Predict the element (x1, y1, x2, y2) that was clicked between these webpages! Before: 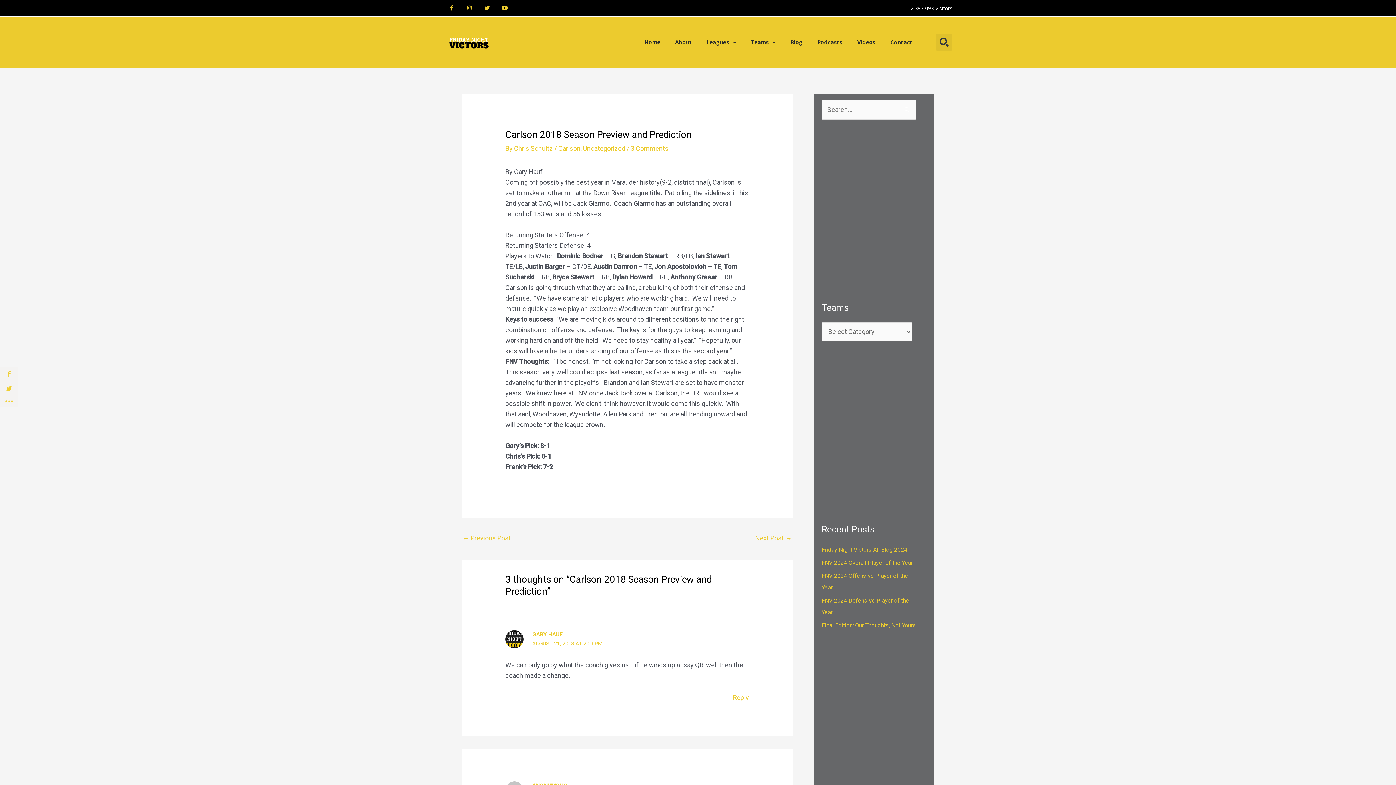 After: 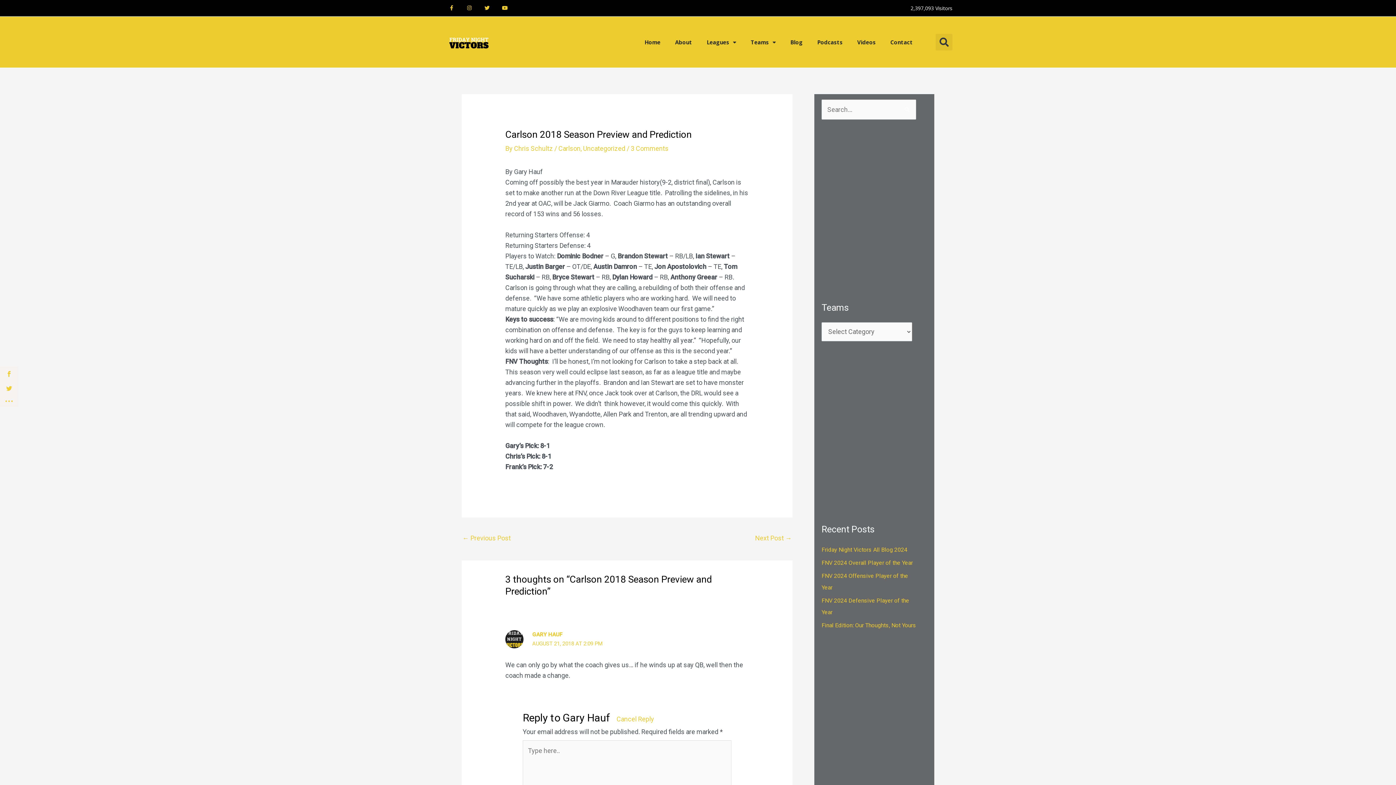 Action: bbox: (733, 694, 749, 701) label: Reply to Gary Hauf